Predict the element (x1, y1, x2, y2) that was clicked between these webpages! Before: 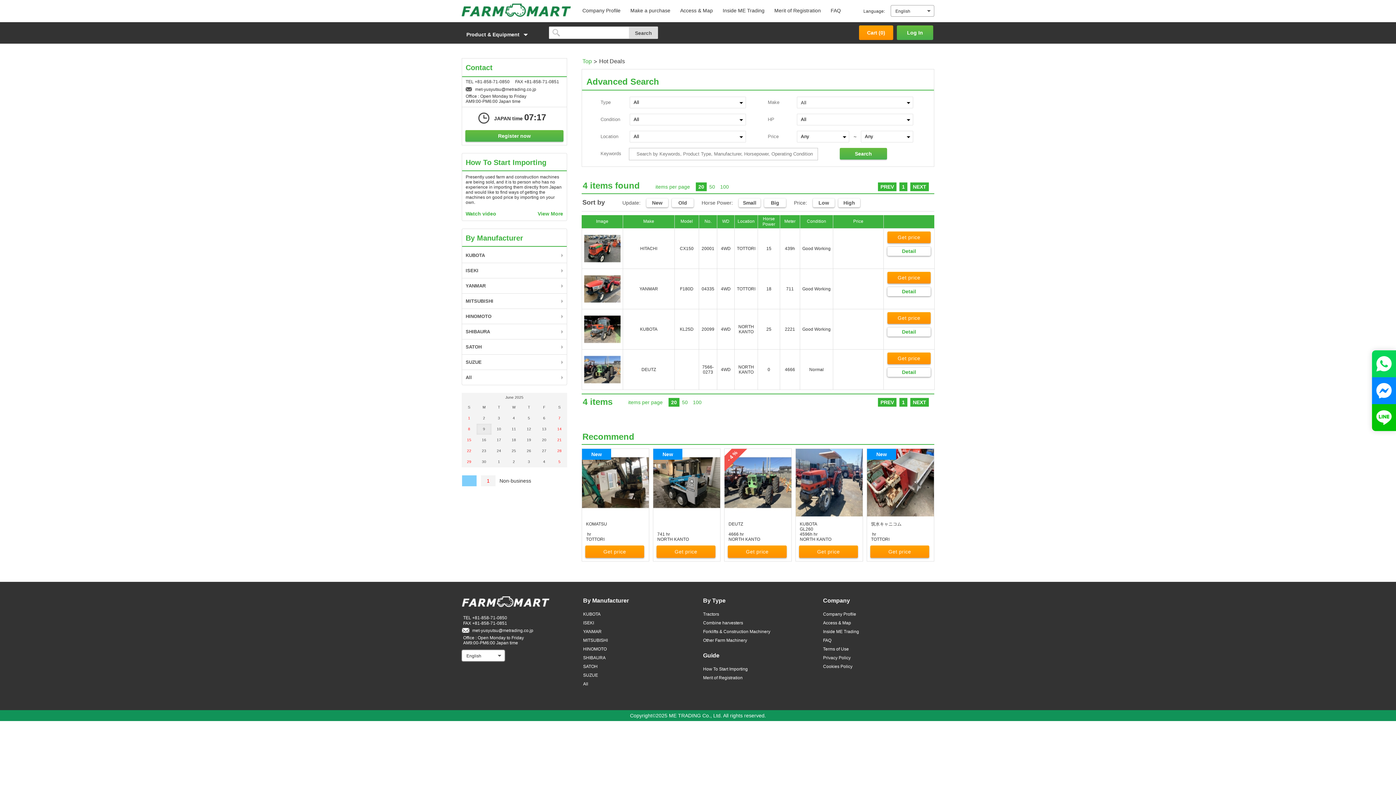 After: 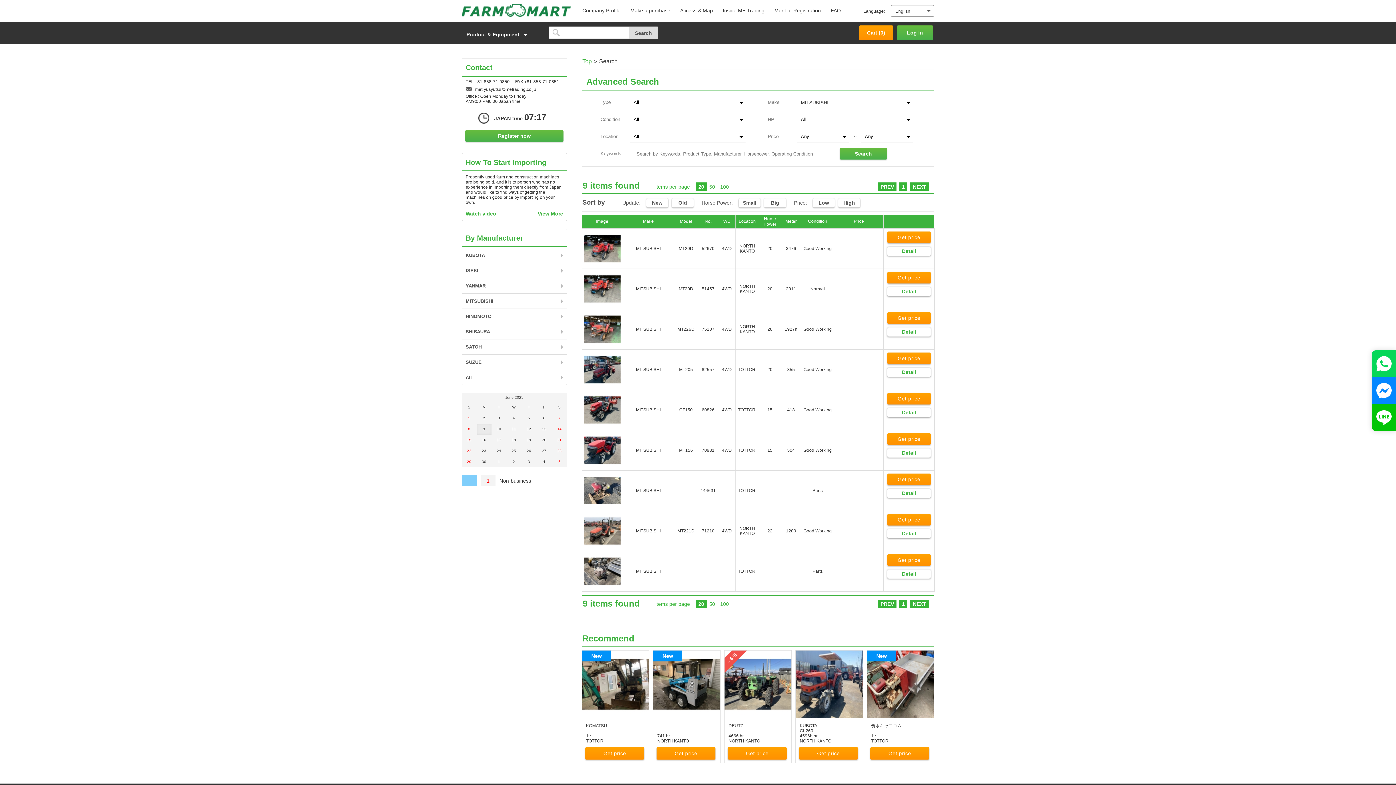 Action: label: MITSUBISHI bbox: (583, 638, 608, 643)